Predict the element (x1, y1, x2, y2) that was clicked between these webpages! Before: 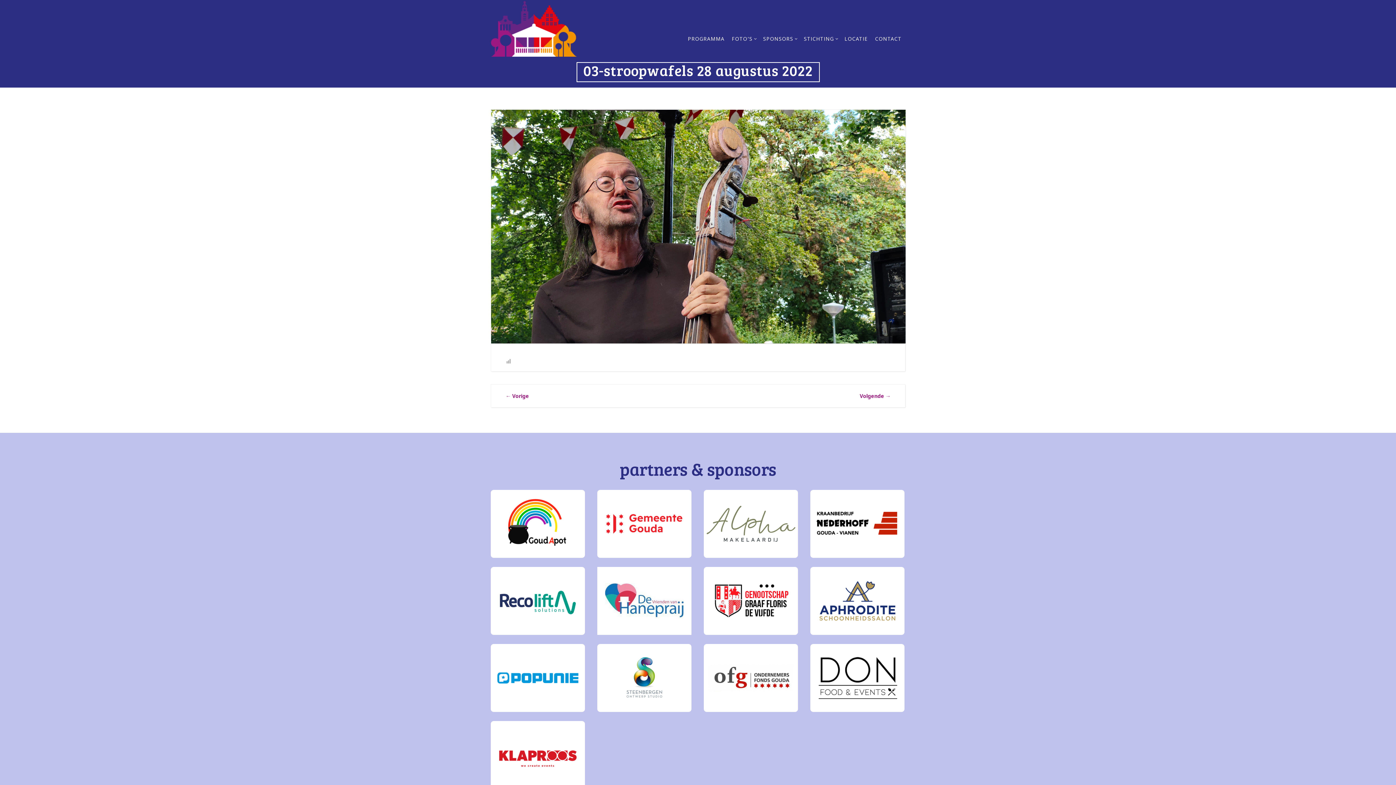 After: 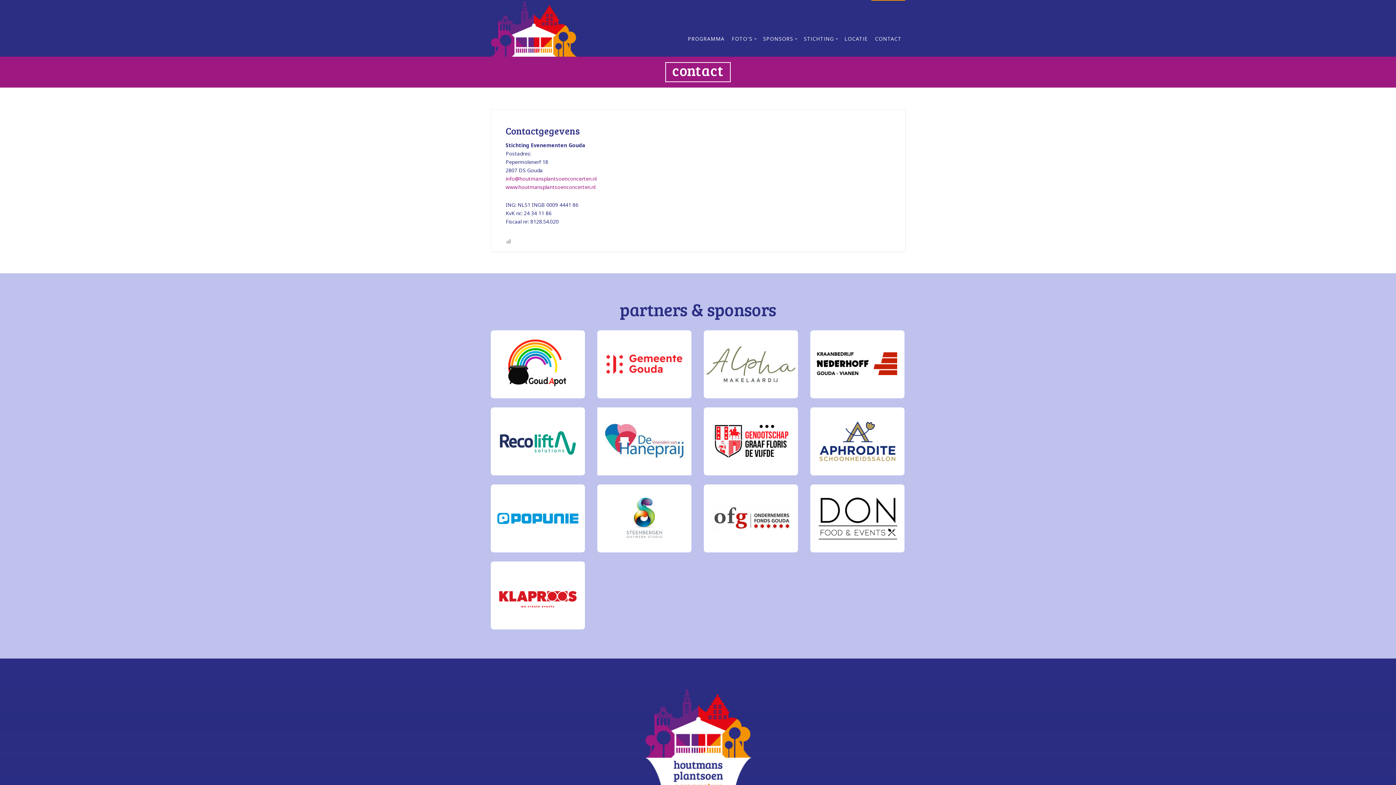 Action: bbox: (871, 0, 905, 56) label: CONTACT